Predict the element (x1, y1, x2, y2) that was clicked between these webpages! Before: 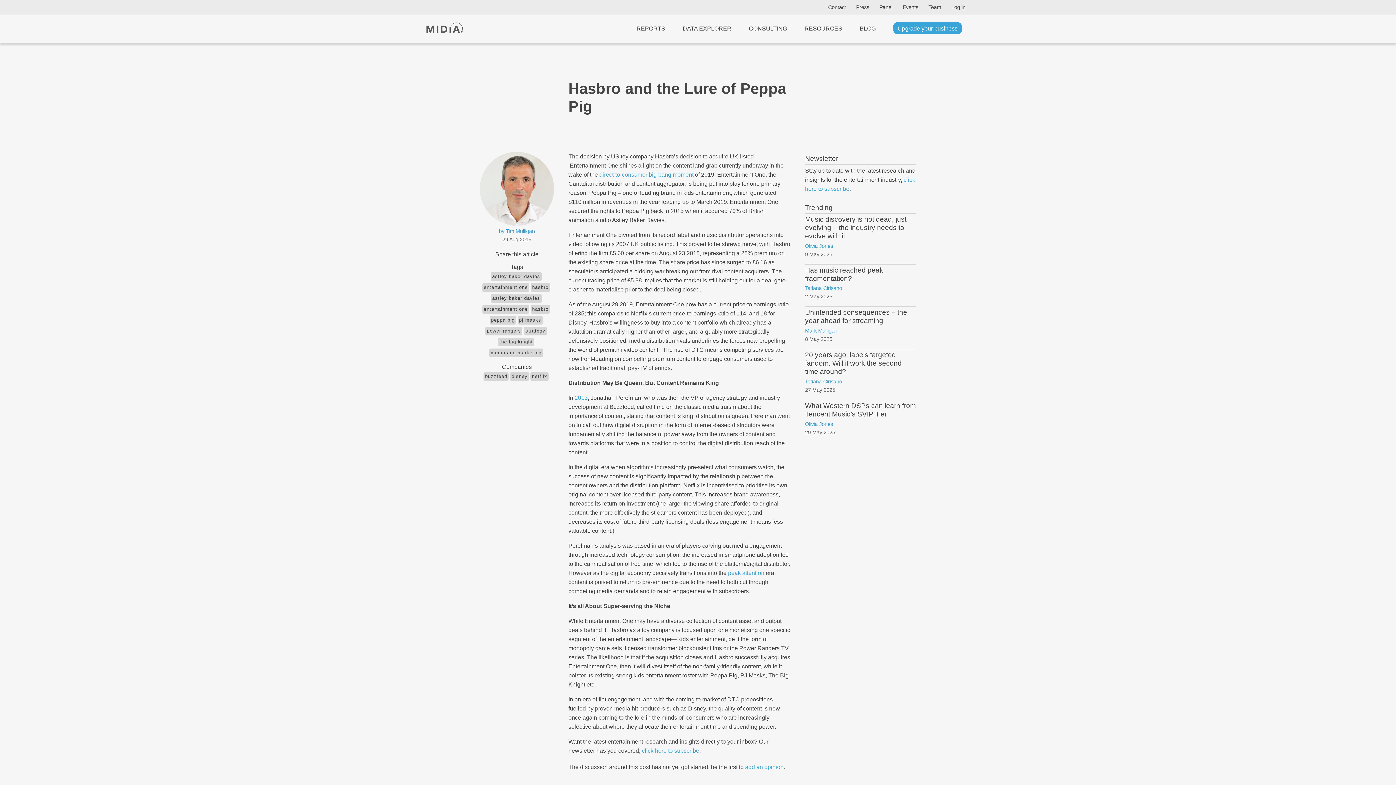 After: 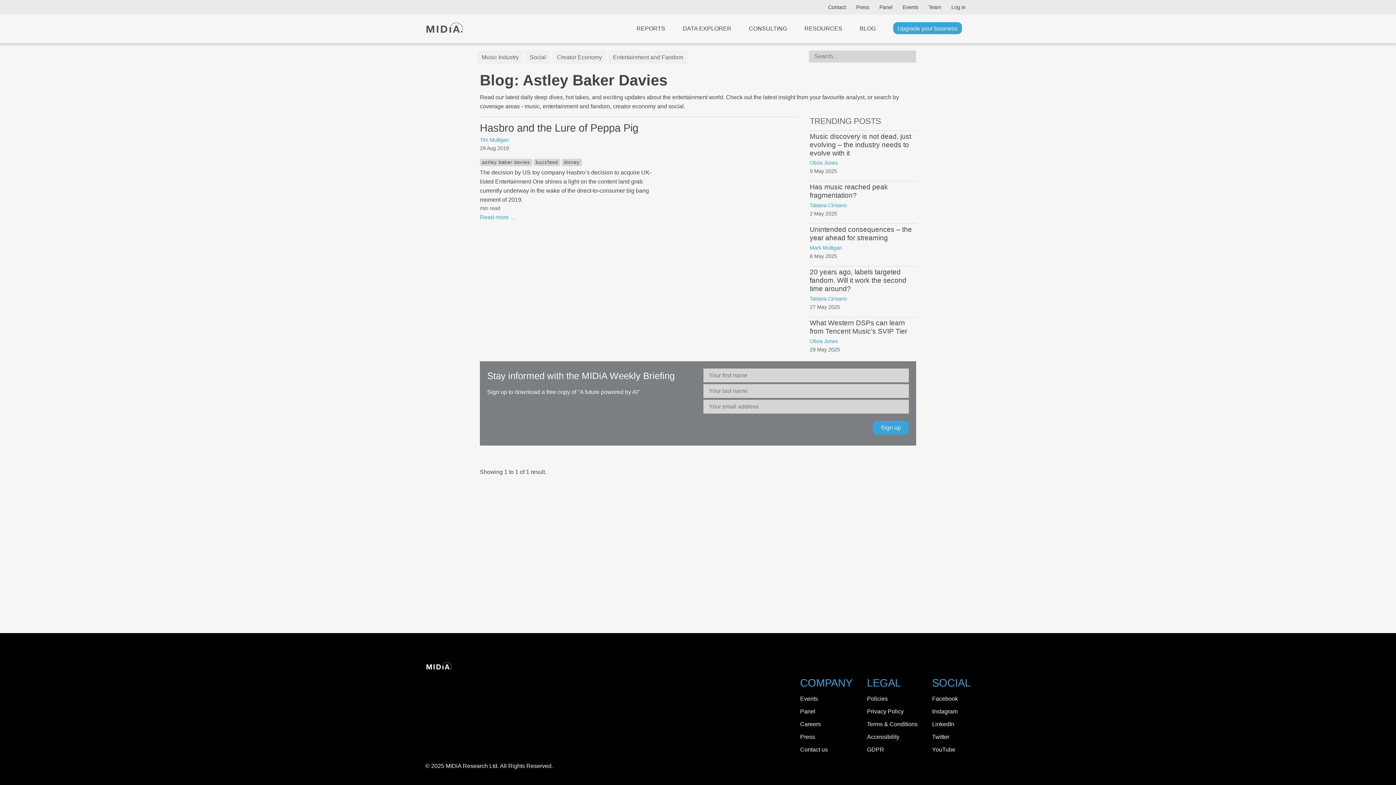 Action: bbox: (490, 272, 541, 281) label: astley baker davies